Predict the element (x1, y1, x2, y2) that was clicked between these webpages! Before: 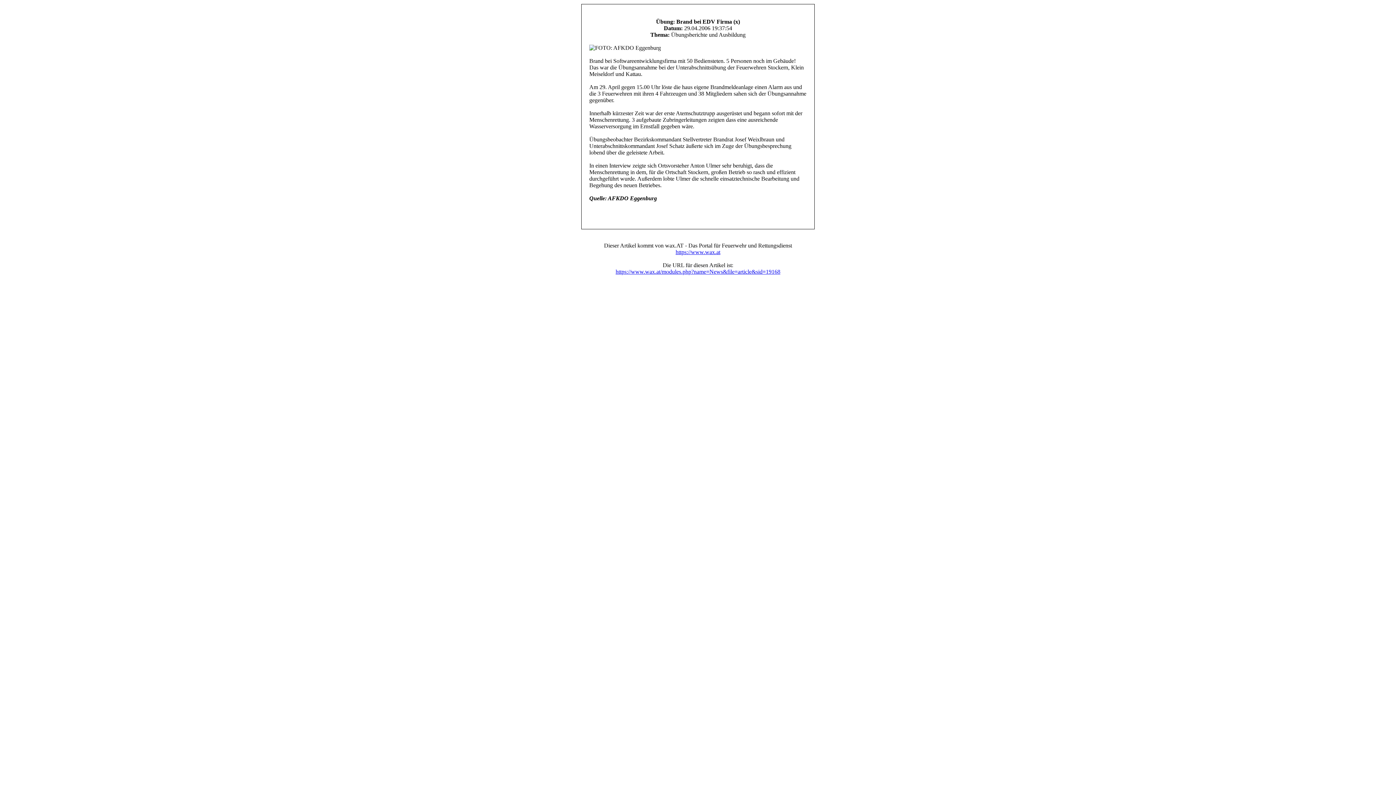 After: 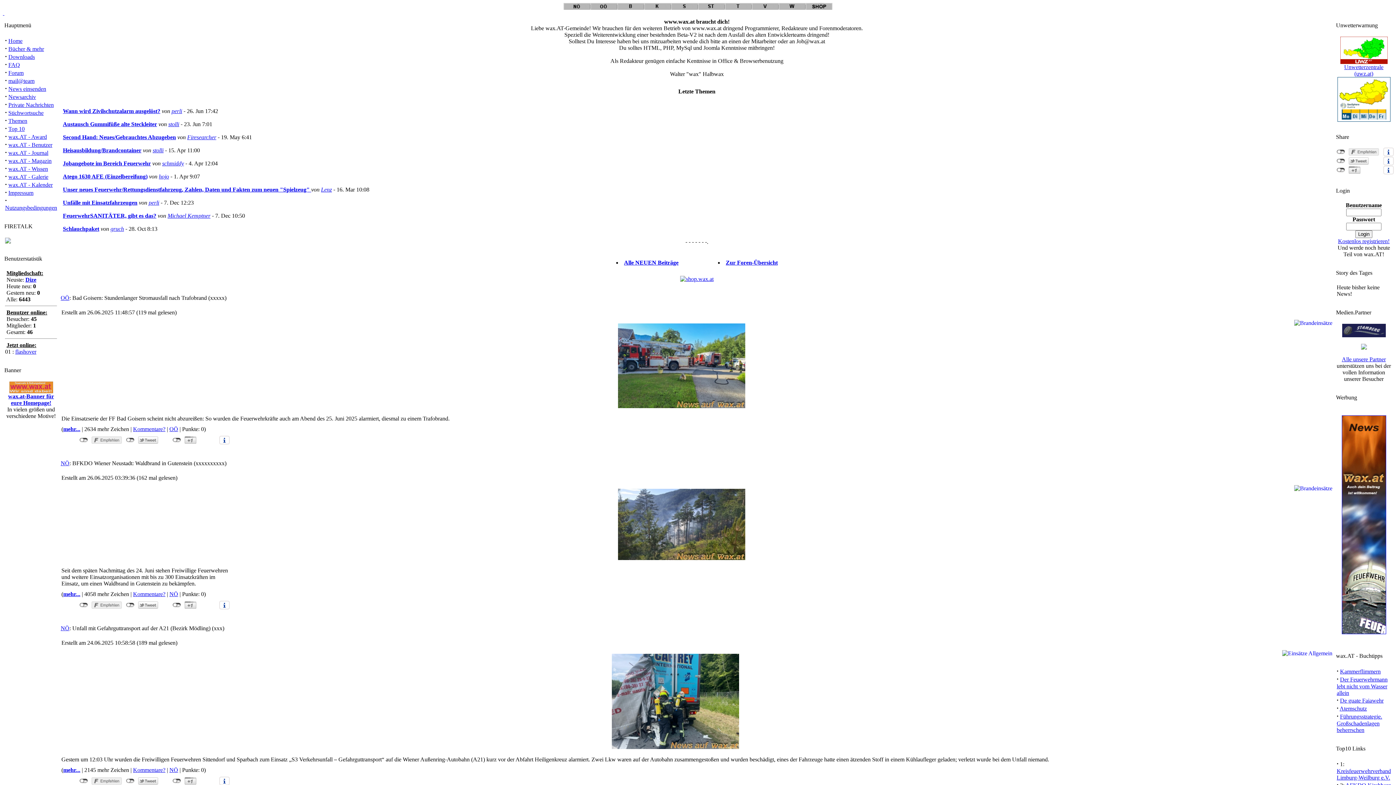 Action: label: https://www.wax.at bbox: (675, 249, 720, 255)